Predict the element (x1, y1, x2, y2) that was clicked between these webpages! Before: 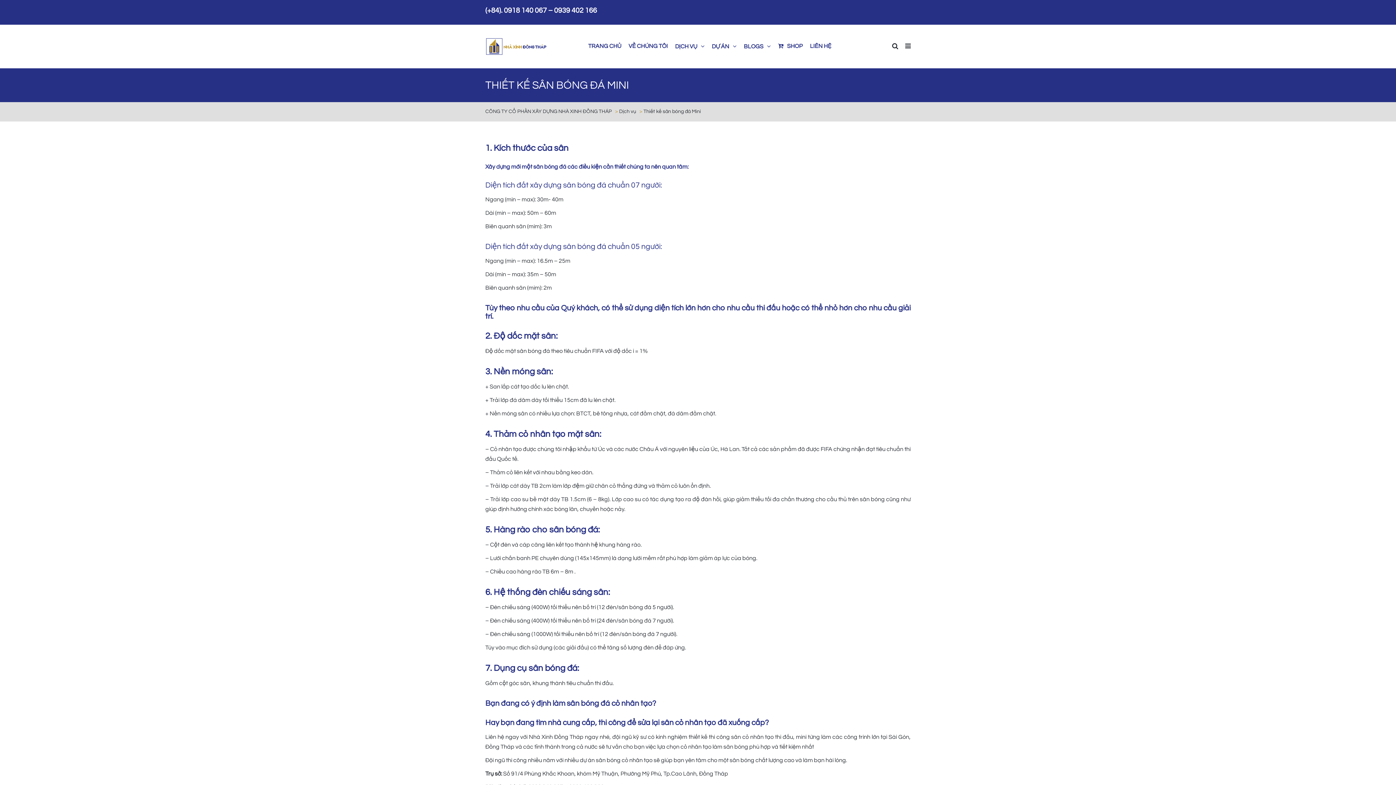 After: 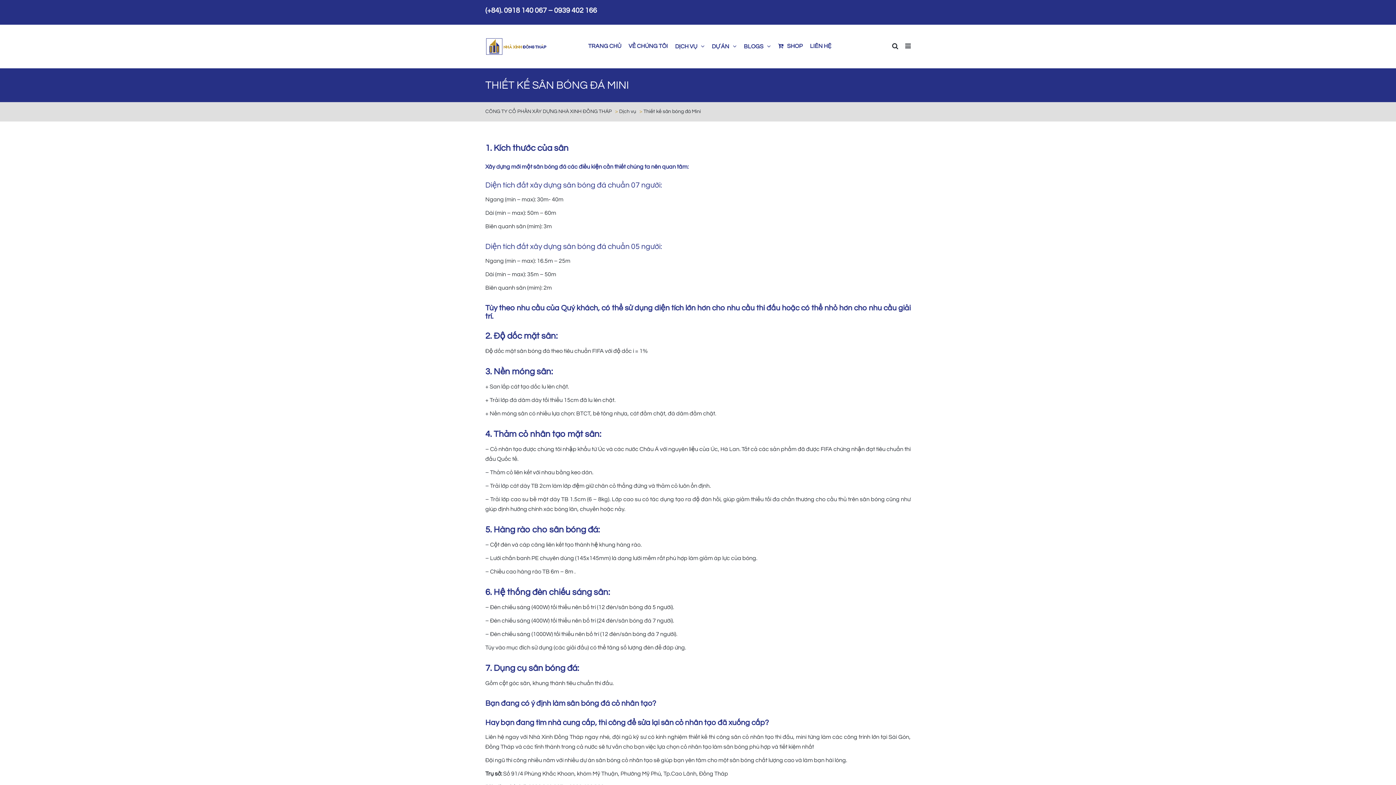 Action: label: Thiết kế sân bóng đá Mini bbox: (643, 109, 702, 114)